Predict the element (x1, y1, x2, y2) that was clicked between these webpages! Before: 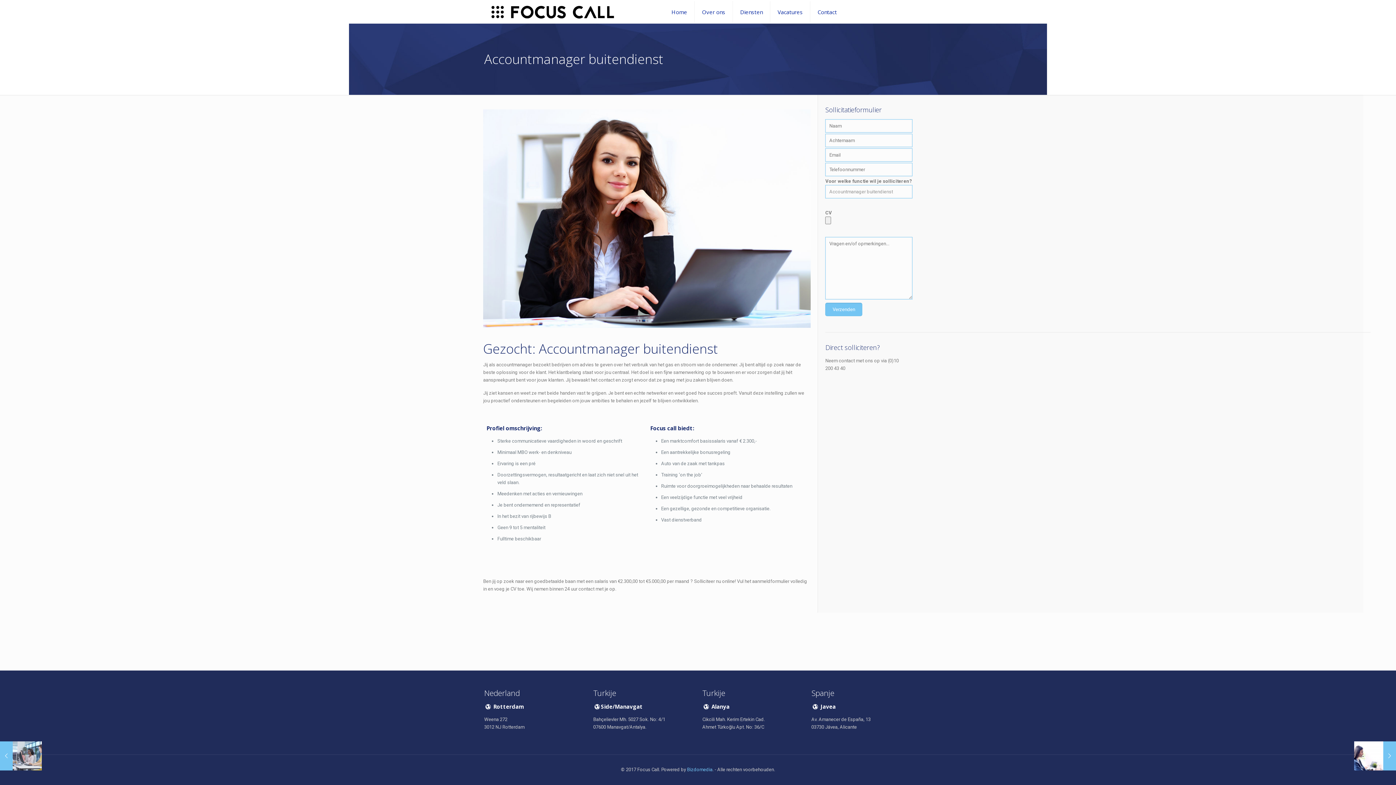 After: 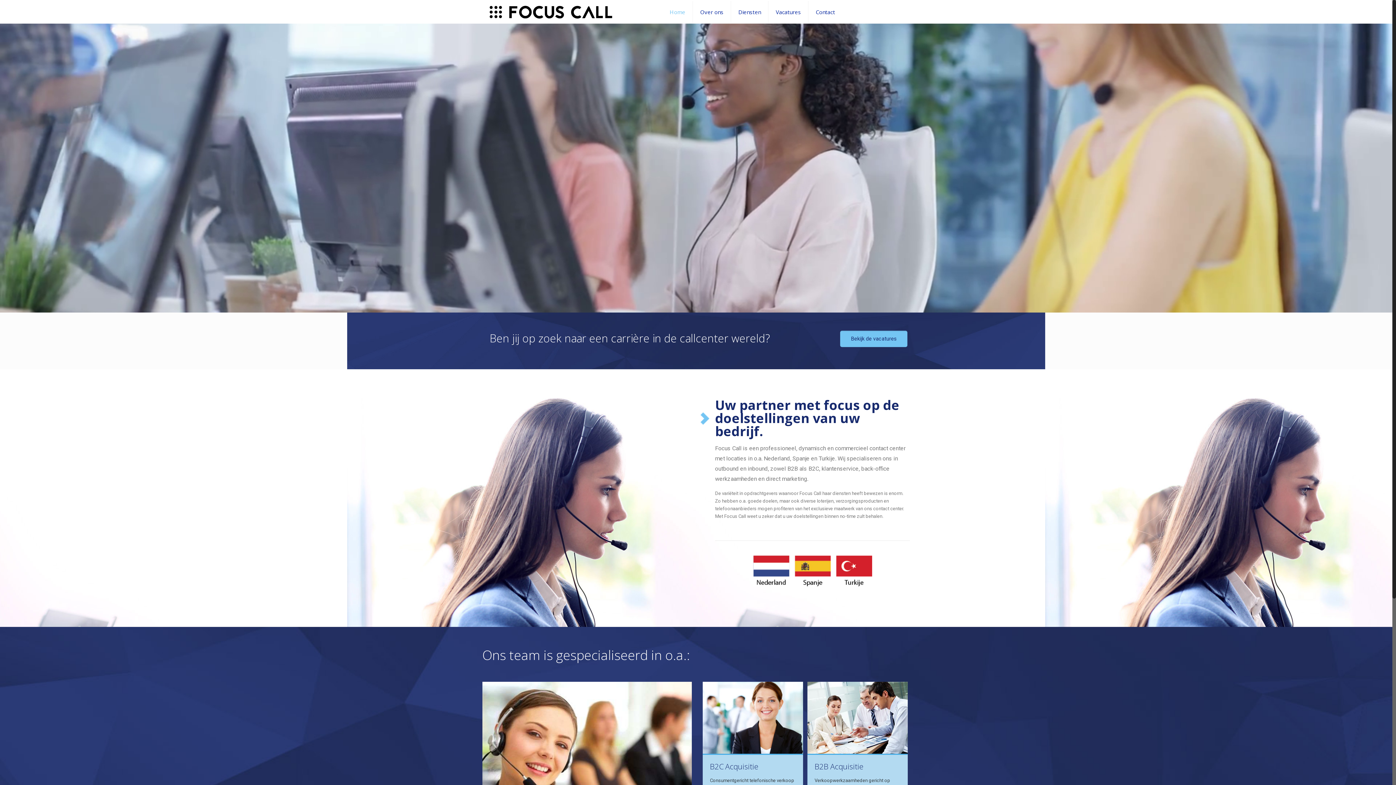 Action: bbox: (491, 0, 614, 23)